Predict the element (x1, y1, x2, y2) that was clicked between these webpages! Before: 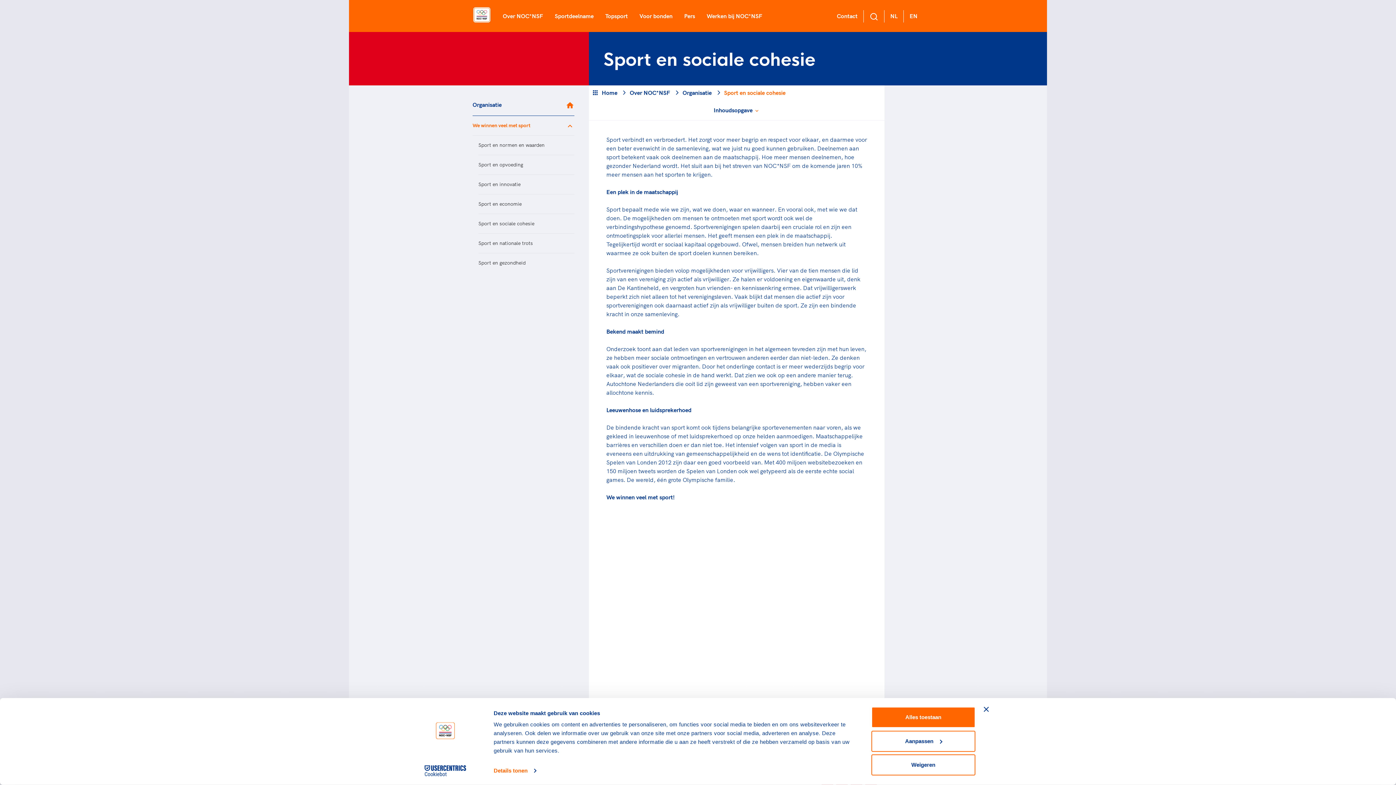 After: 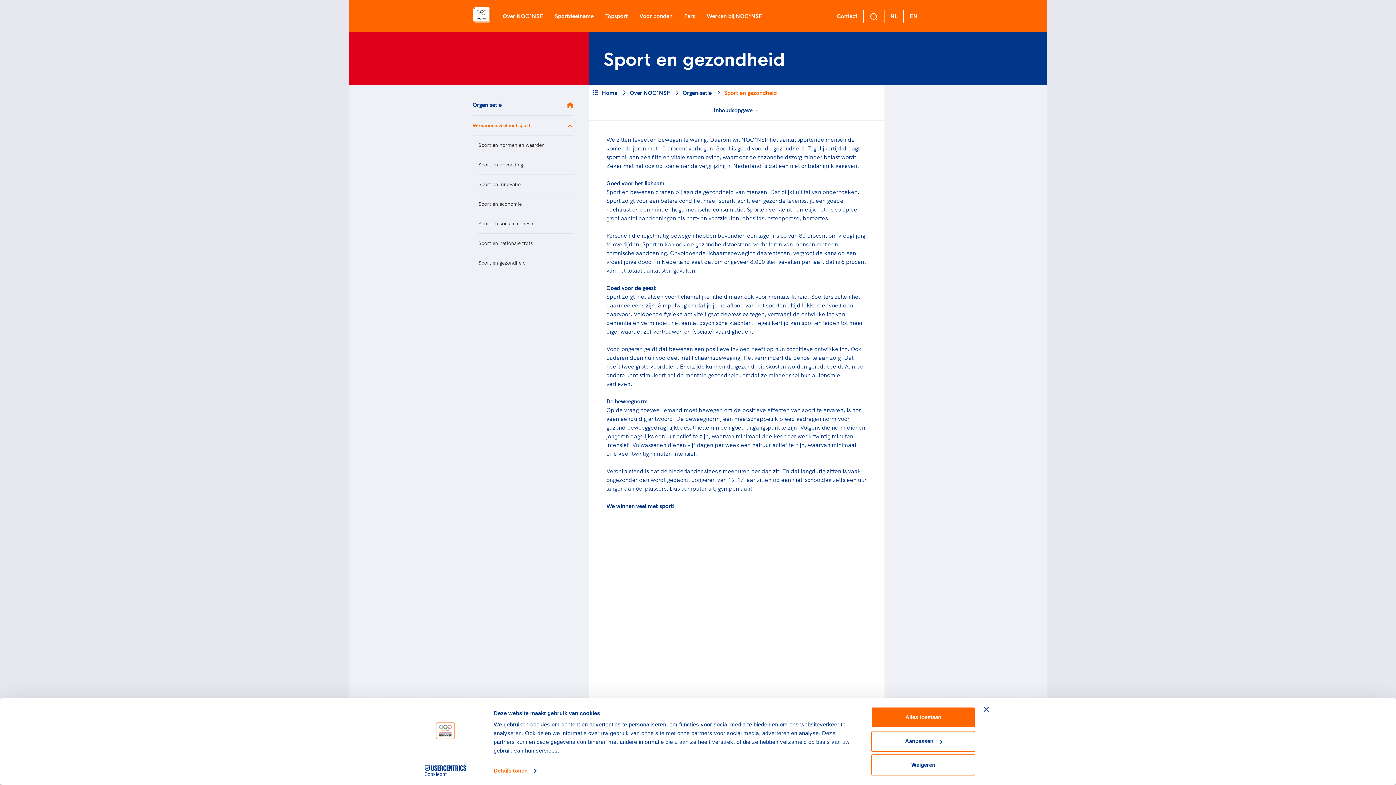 Action: bbox: (478, 253, 574, 272) label: Sport en gezondheid